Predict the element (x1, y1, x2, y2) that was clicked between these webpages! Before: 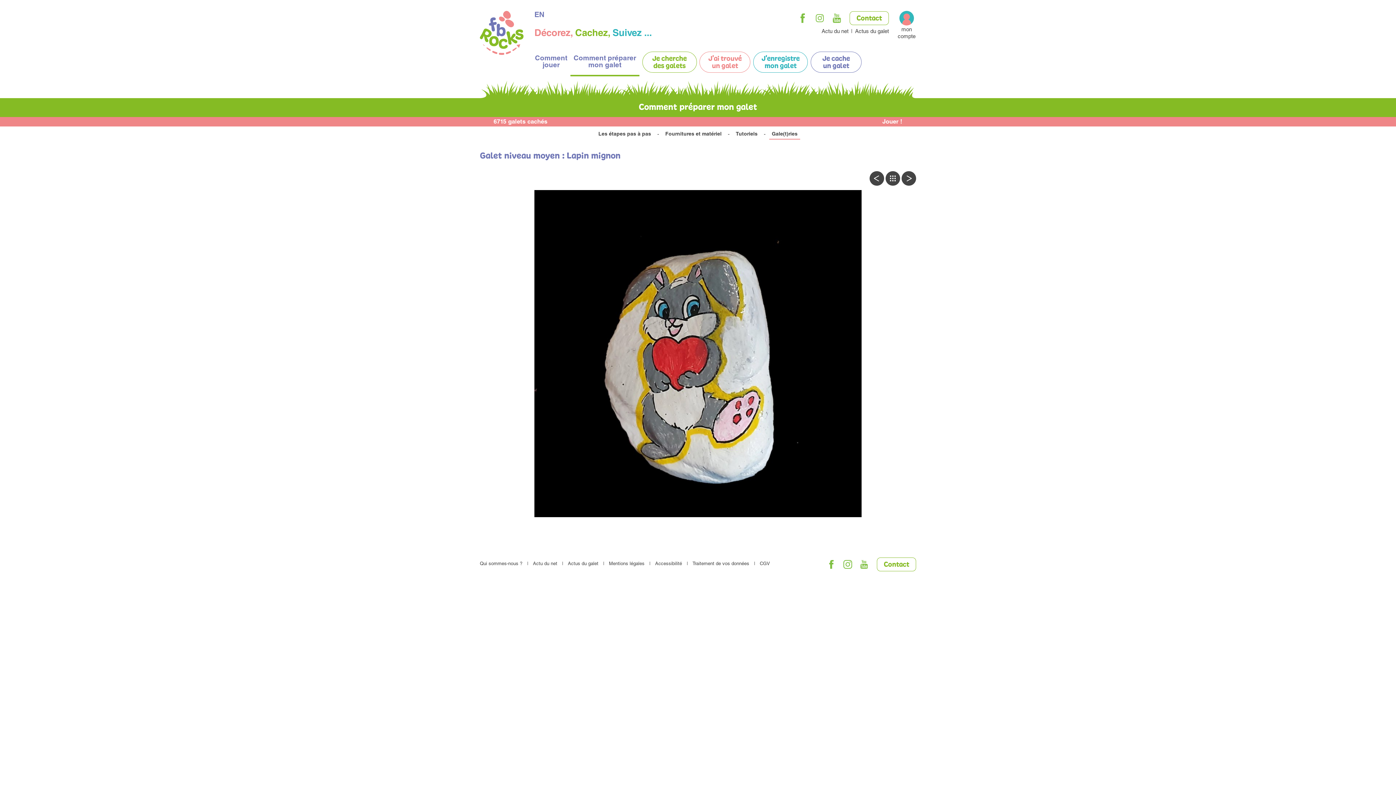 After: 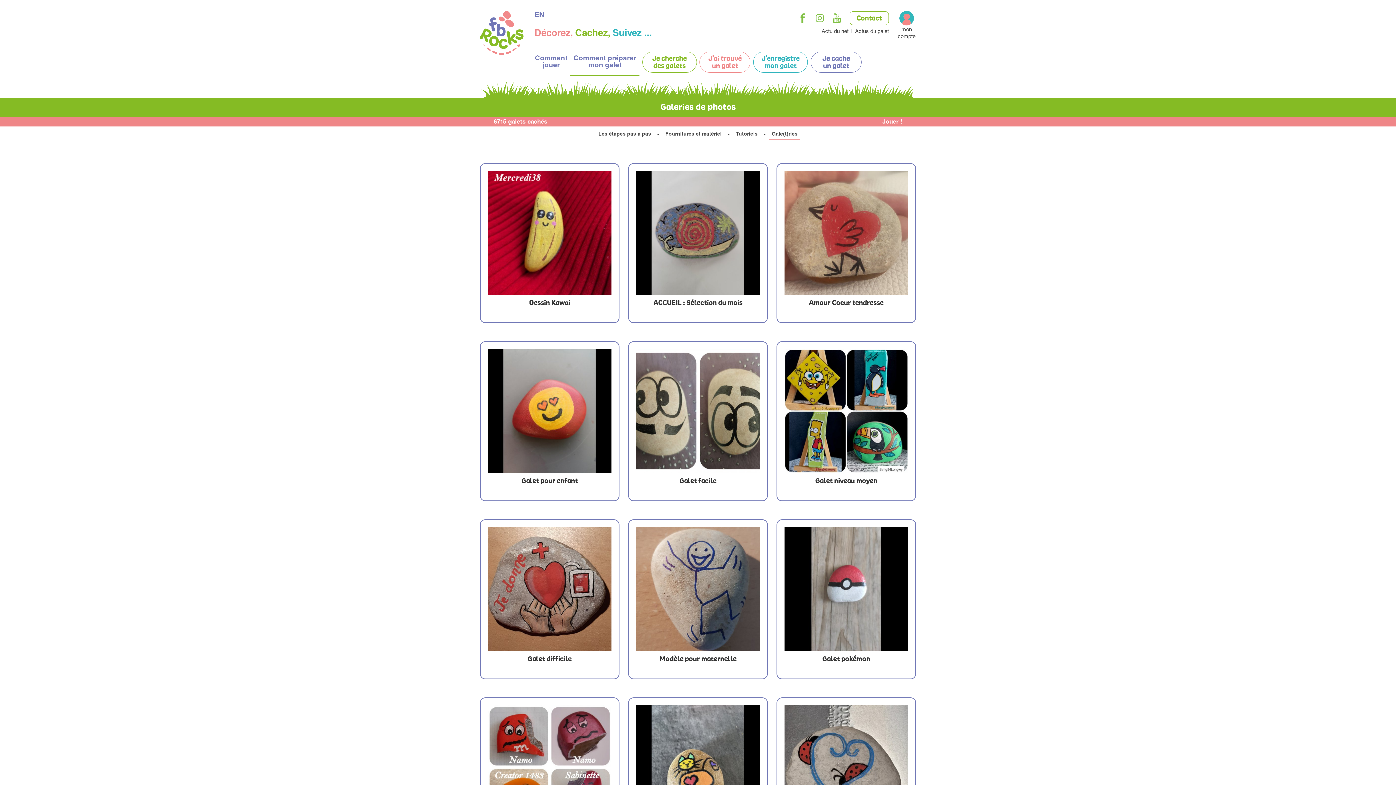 Action: bbox: (769, 130, 800, 139) label: Gale(t)ries